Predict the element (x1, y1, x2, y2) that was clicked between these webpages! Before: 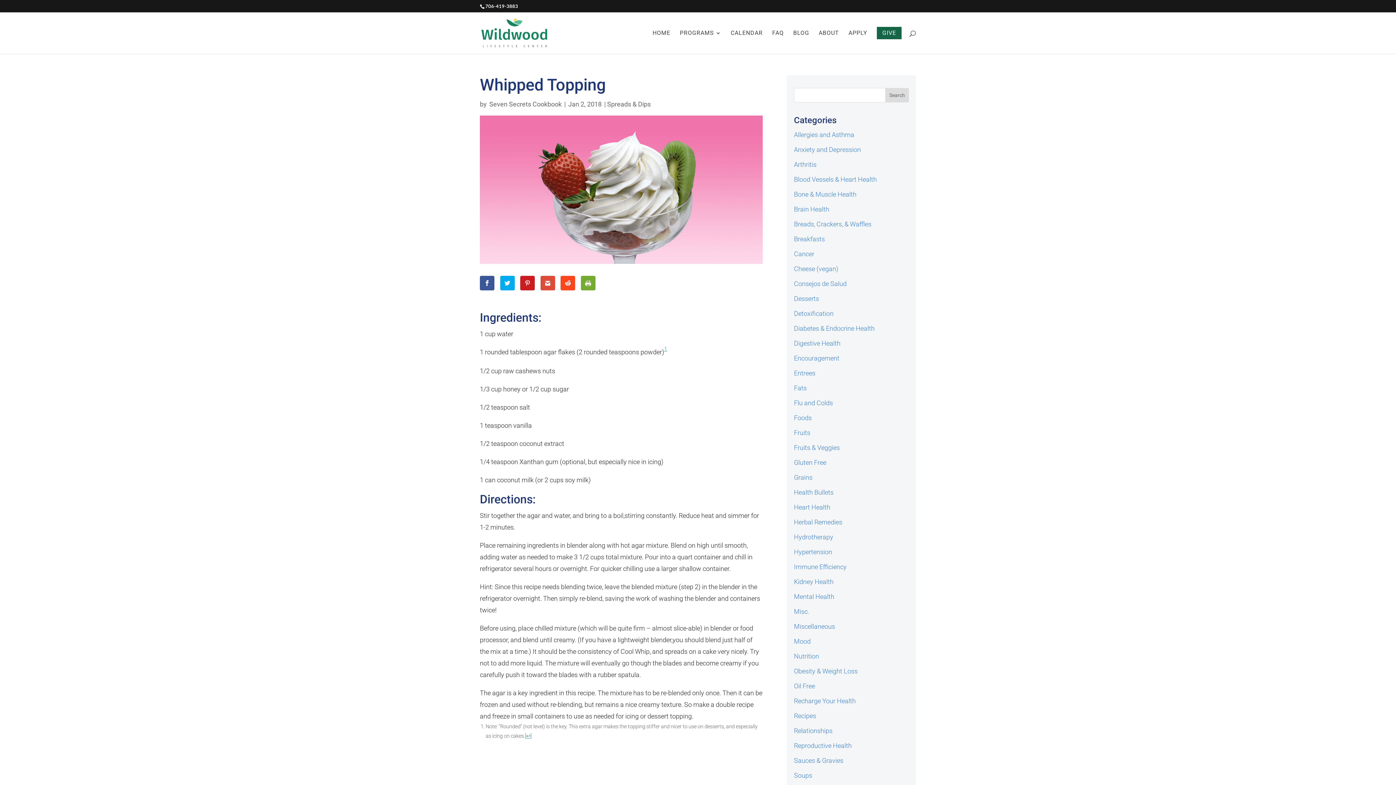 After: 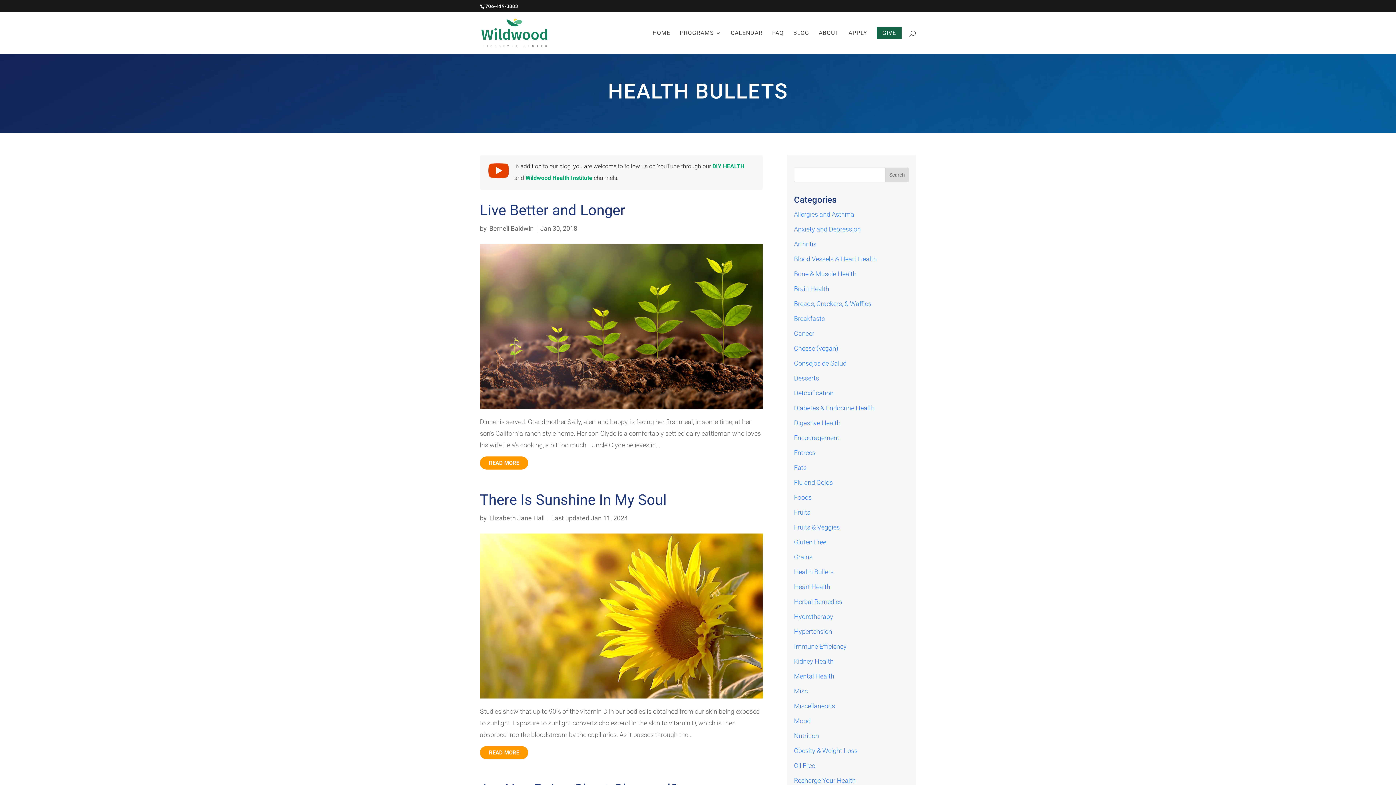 Action: bbox: (794, 488, 833, 496) label: Health Bullets